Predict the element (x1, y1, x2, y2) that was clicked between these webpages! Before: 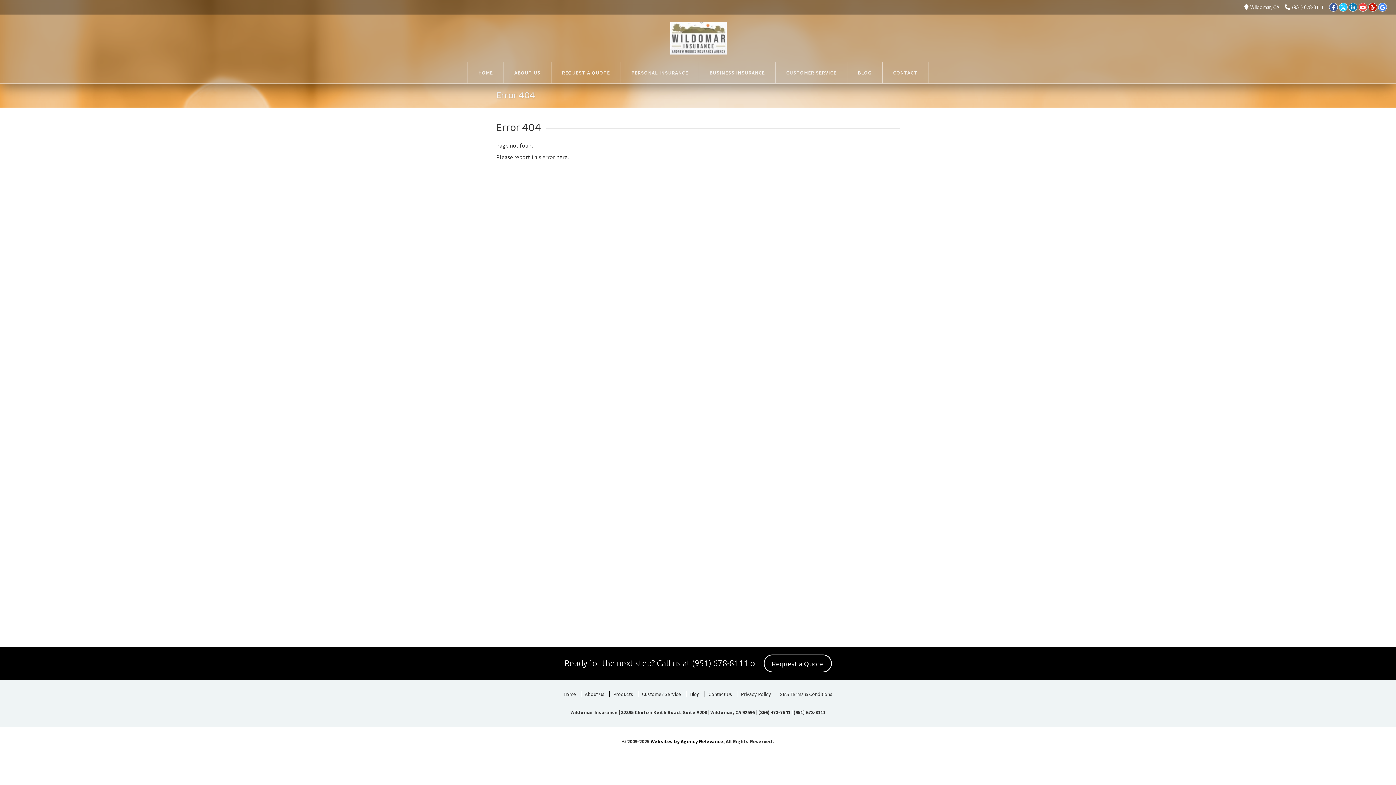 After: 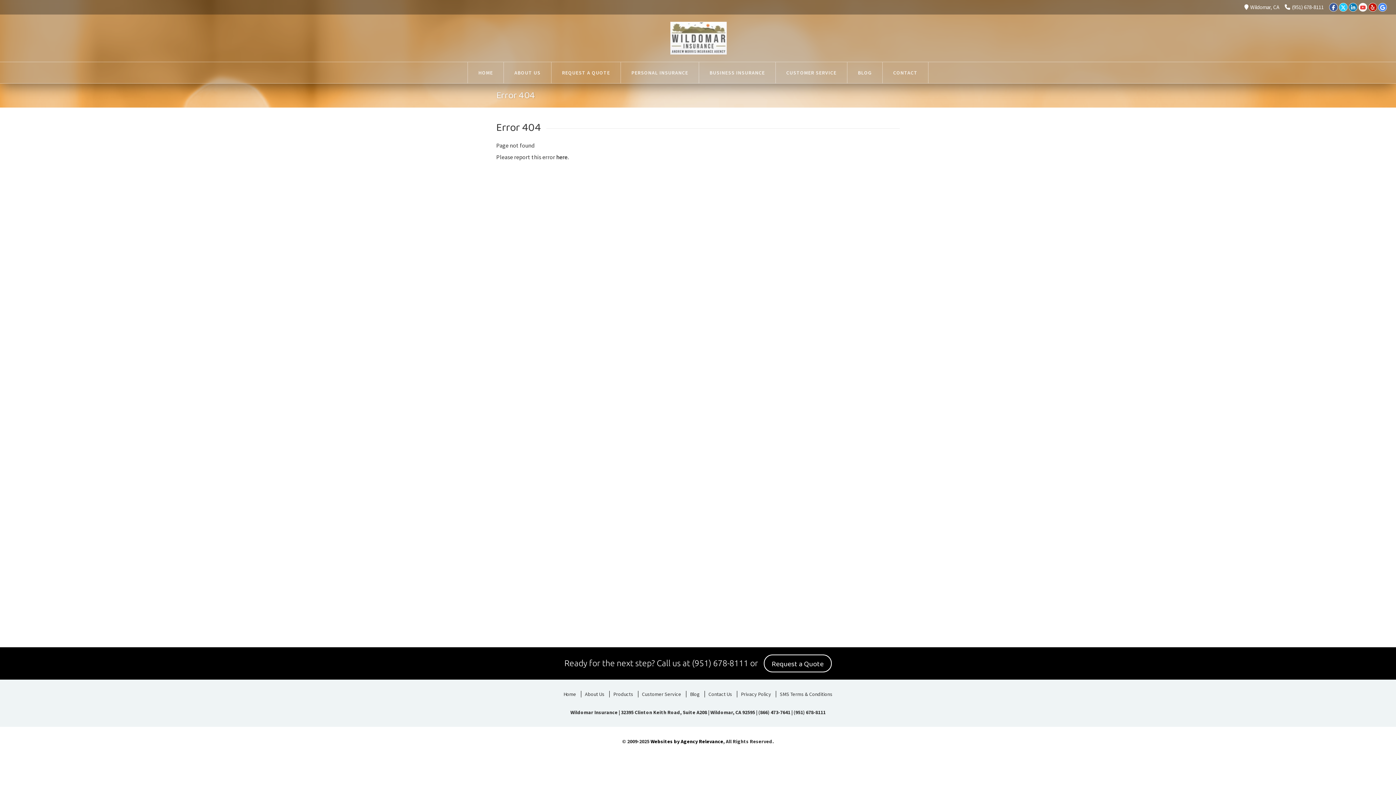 Action: bbox: (1358, 2, 1367, 11) label: YouTube